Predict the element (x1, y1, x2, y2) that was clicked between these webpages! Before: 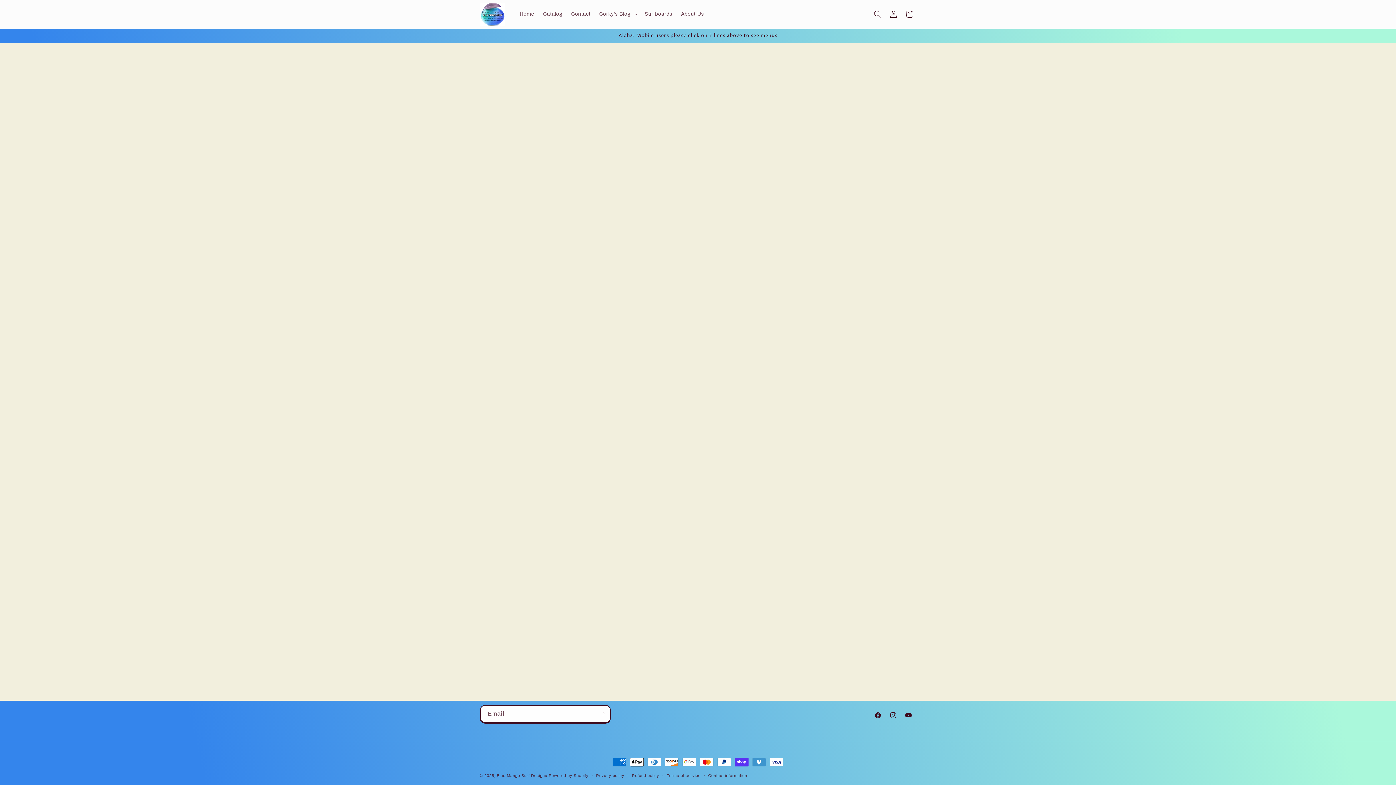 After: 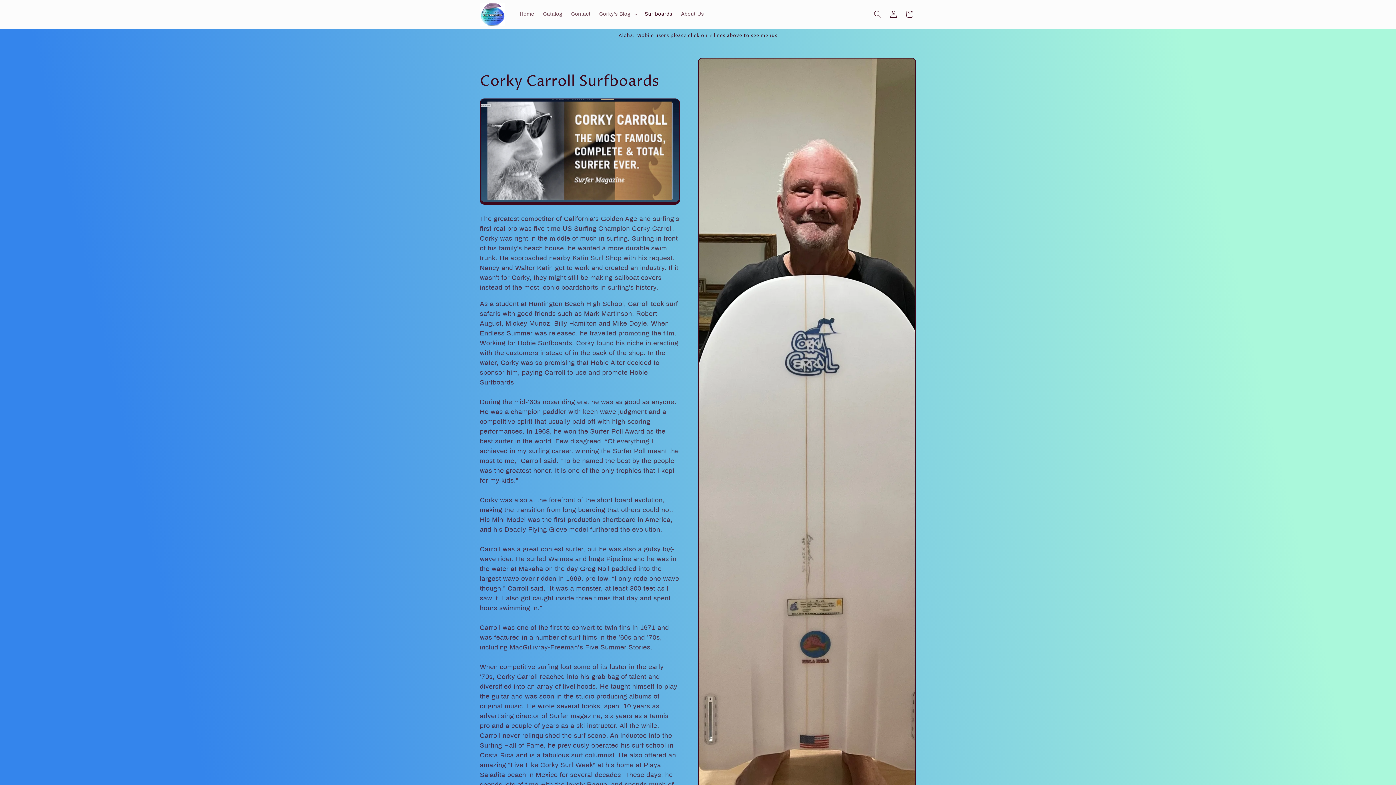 Action: label: Surfboards bbox: (640, 6, 676, 21)